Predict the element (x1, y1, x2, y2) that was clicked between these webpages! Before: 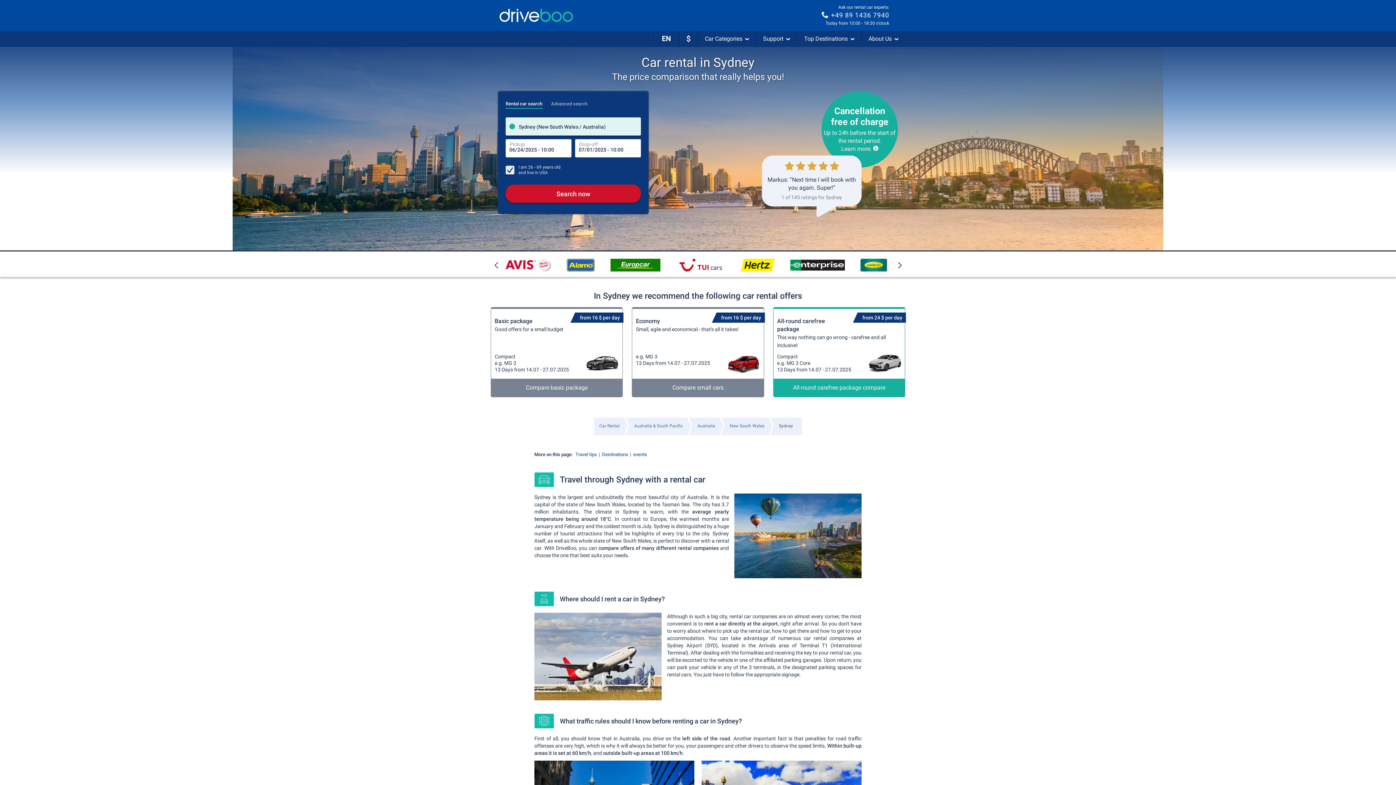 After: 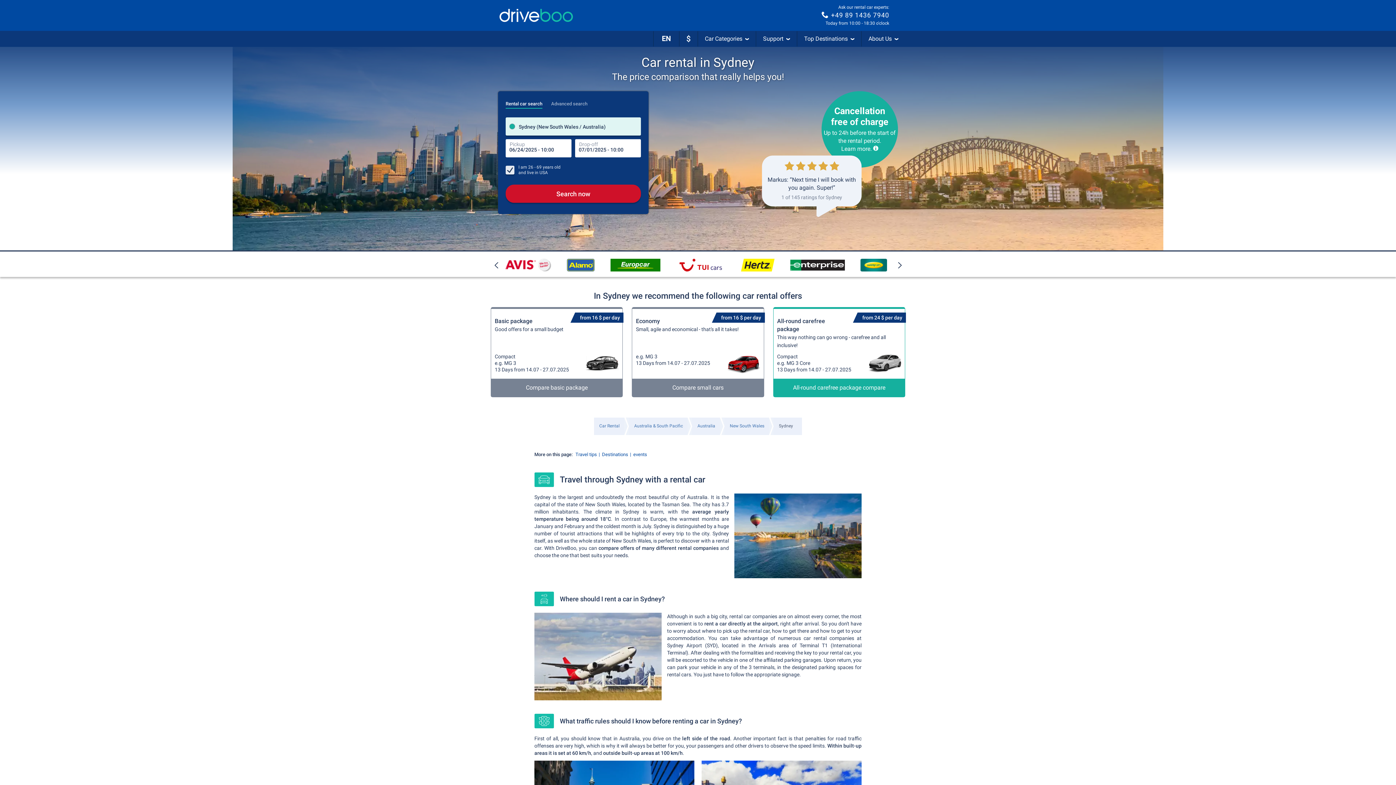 Action: bbox: (775, 420, 796, 432) label: Sydney